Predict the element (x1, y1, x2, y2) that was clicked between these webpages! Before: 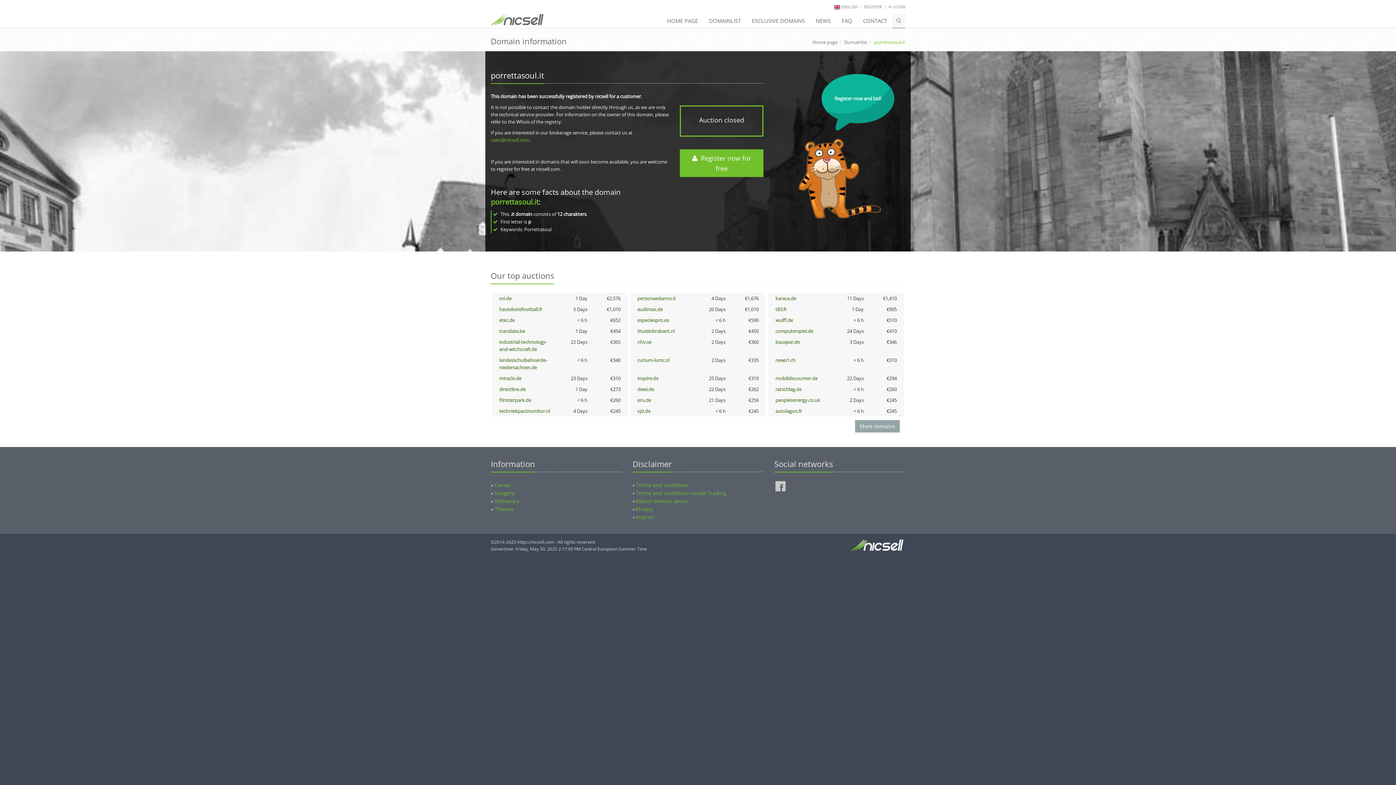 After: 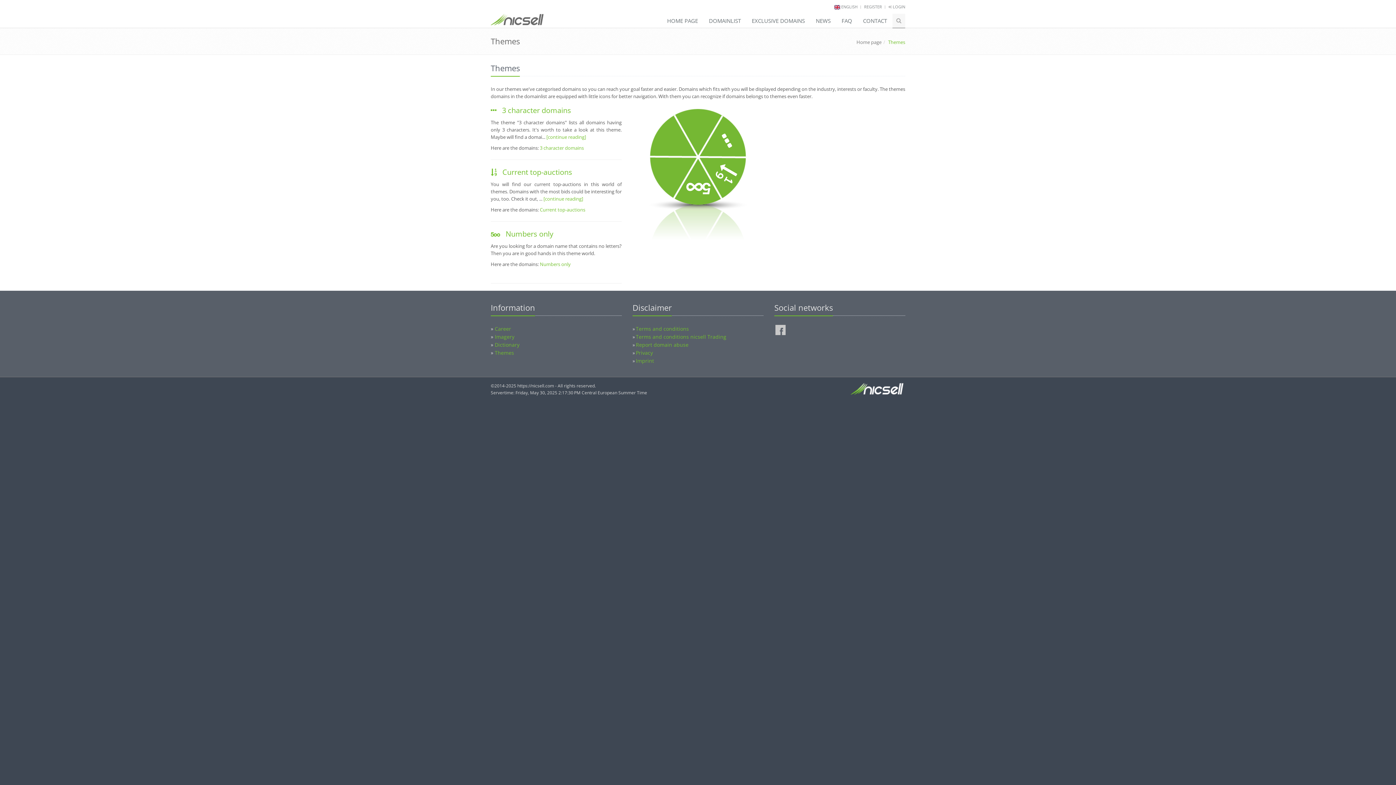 Action: bbox: (494, 505, 514, 512) label: Themes